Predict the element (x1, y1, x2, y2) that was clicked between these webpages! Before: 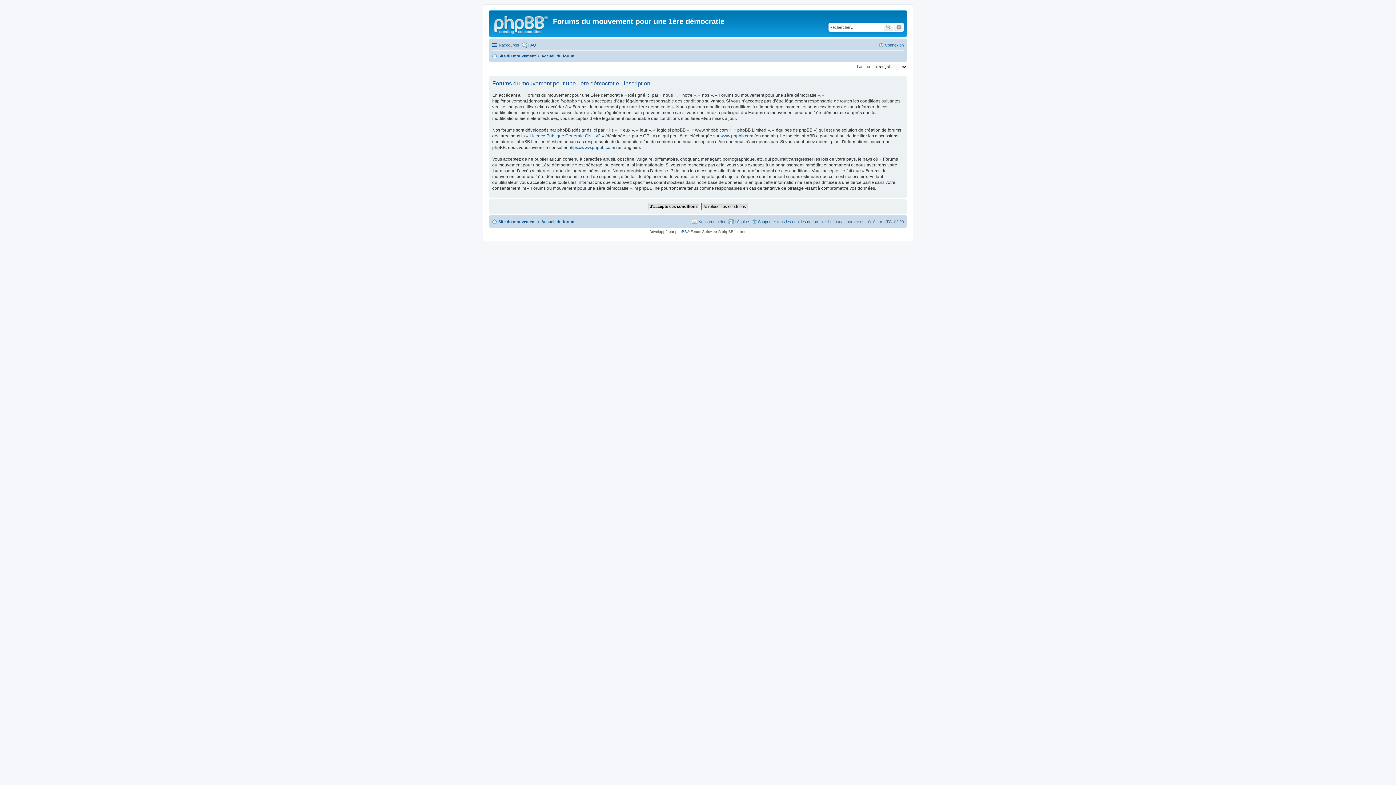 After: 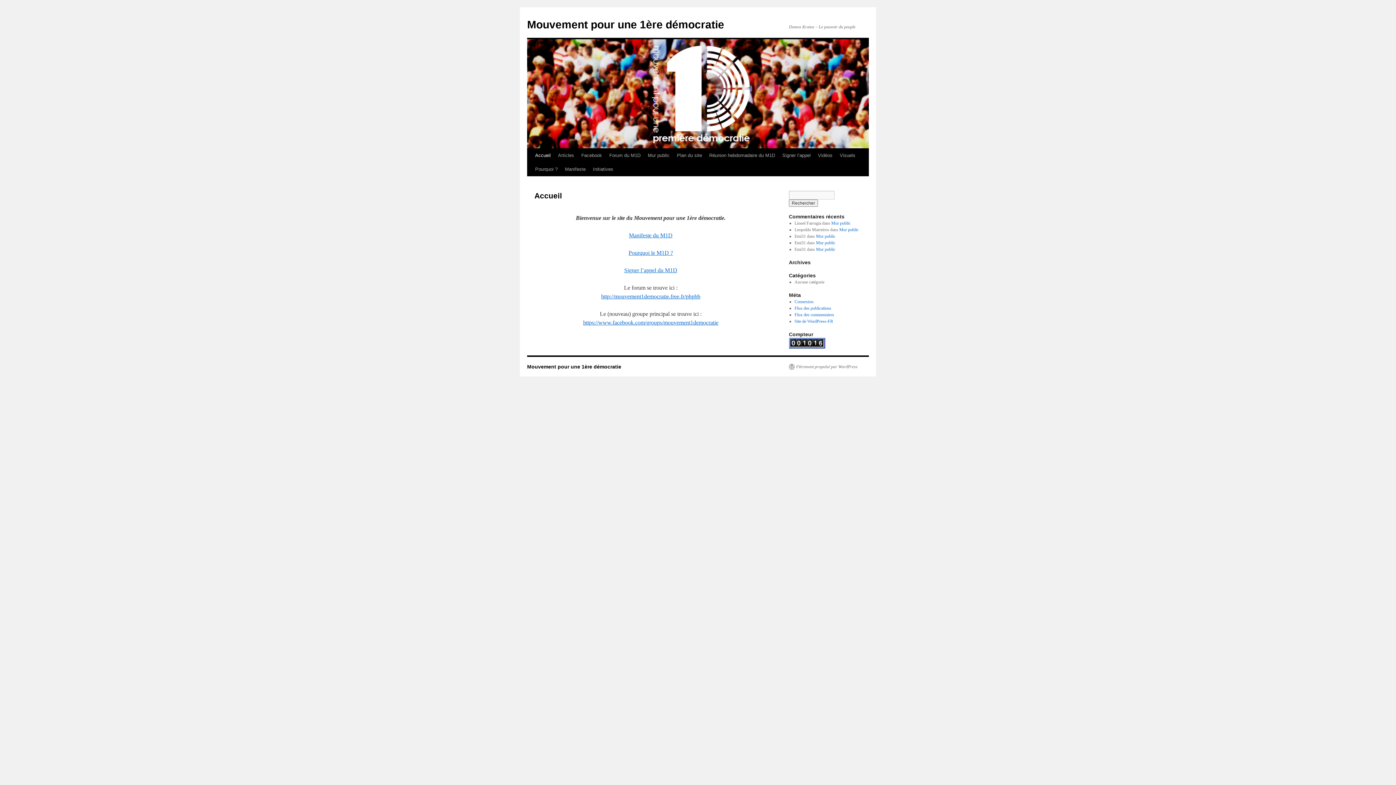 Action: label: Site du mouvement bbox: (492, 51, 536, 60)